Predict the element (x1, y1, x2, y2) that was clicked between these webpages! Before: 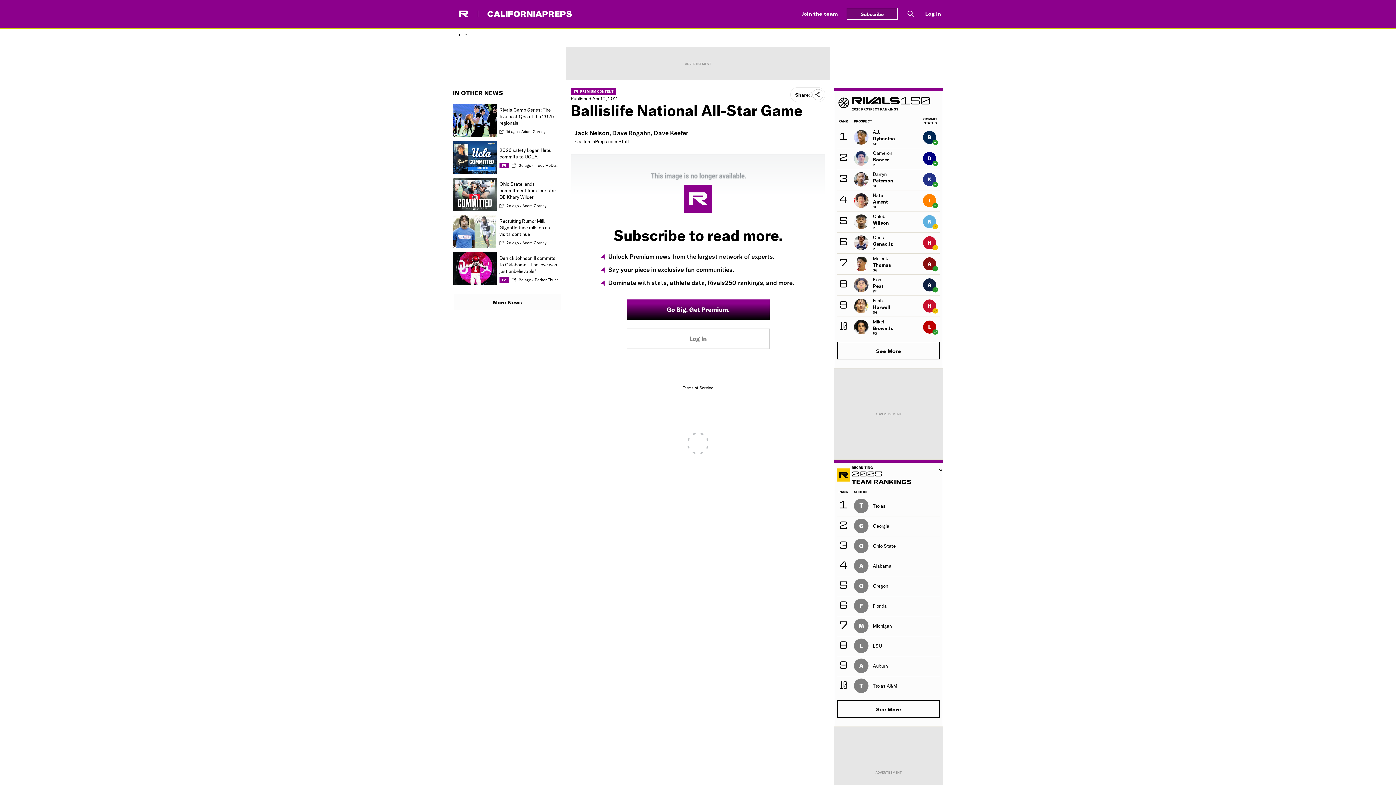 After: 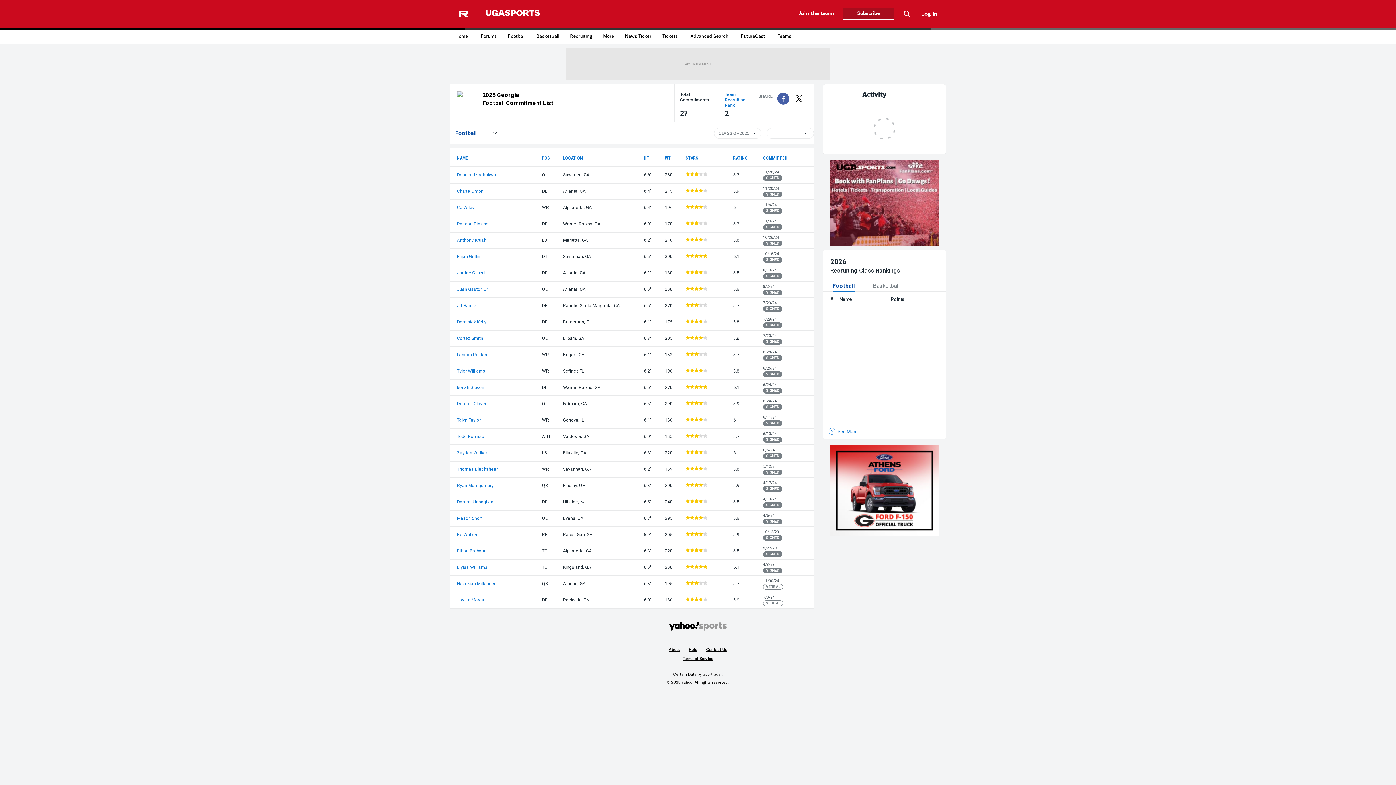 Action: bbox: (854, 428, 868, 442)